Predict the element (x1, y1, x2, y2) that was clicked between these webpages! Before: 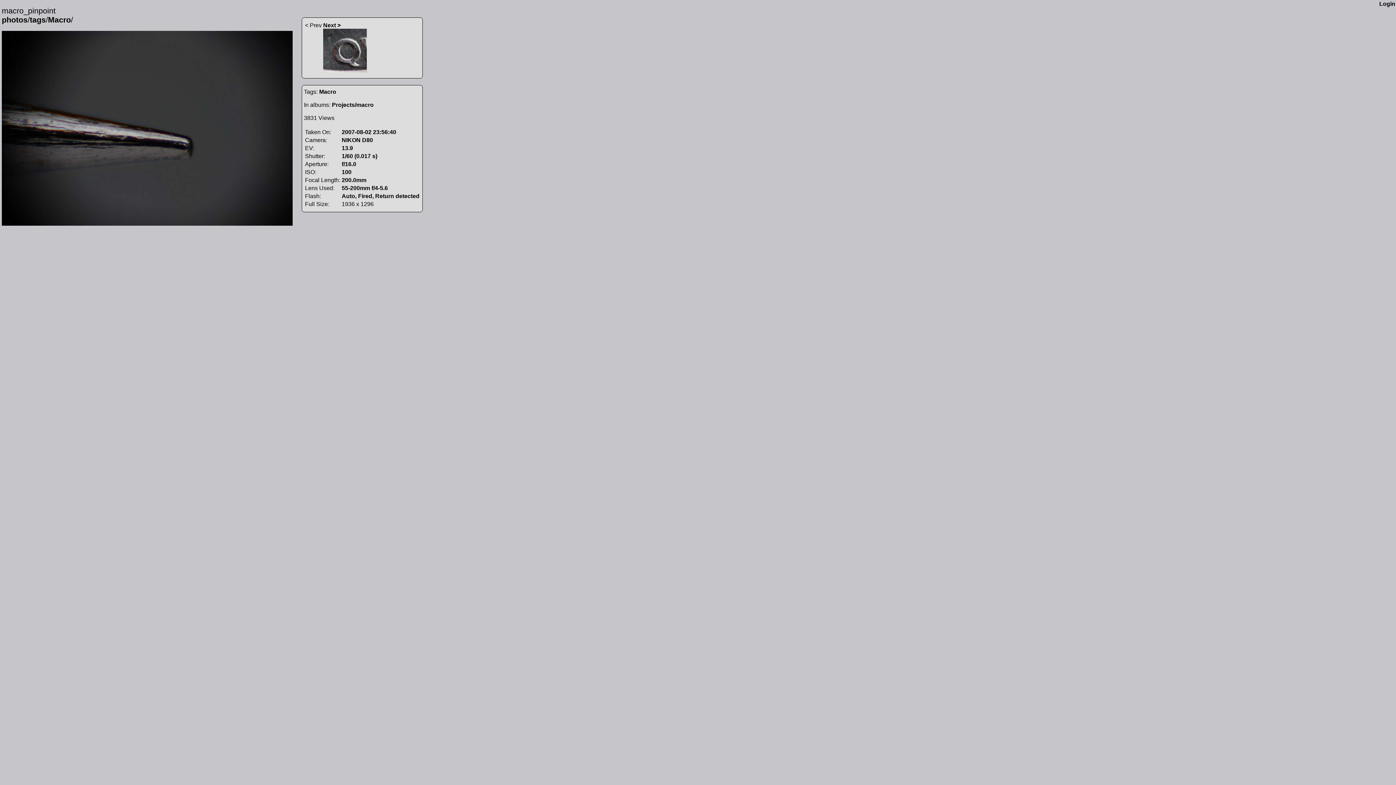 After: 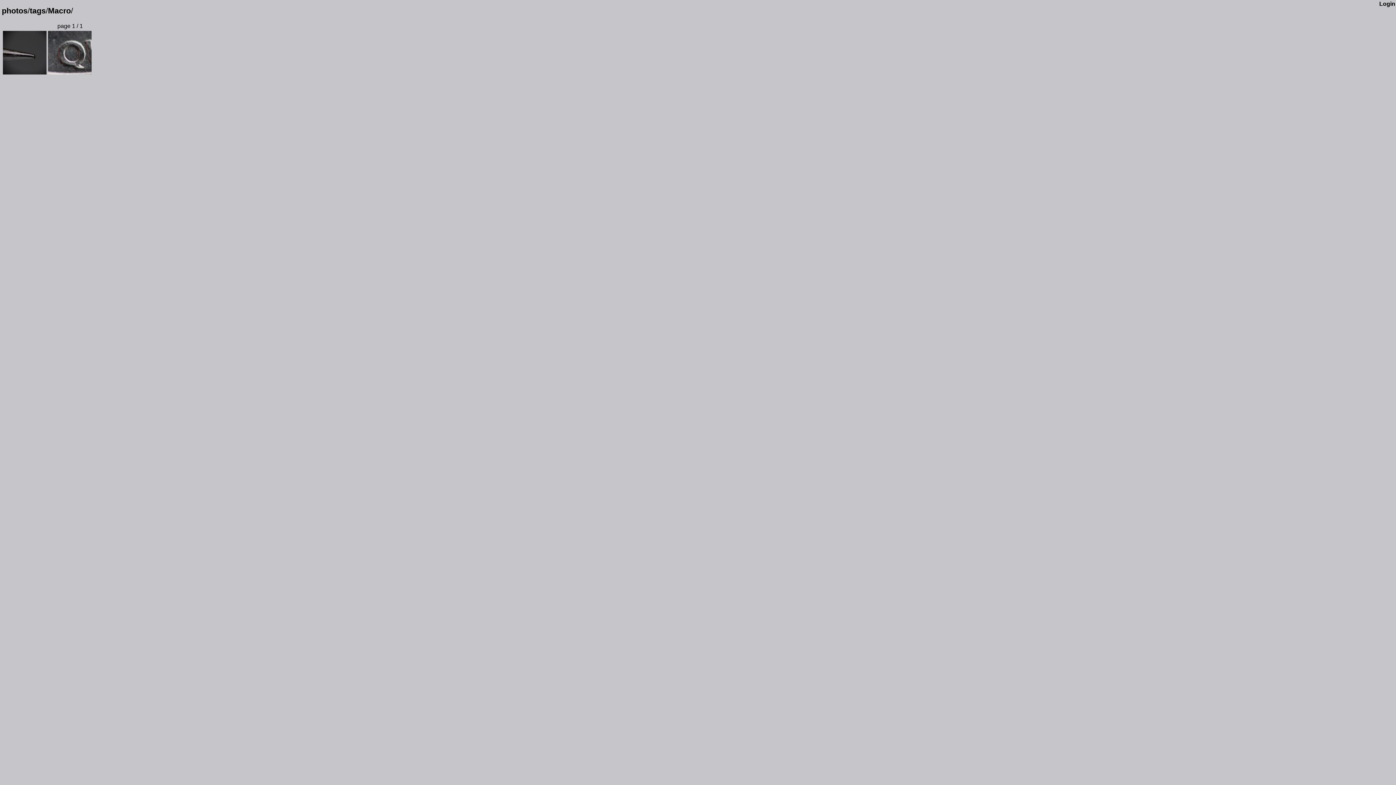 Action: label: Macro bbox: (319, 88, 336, 94)